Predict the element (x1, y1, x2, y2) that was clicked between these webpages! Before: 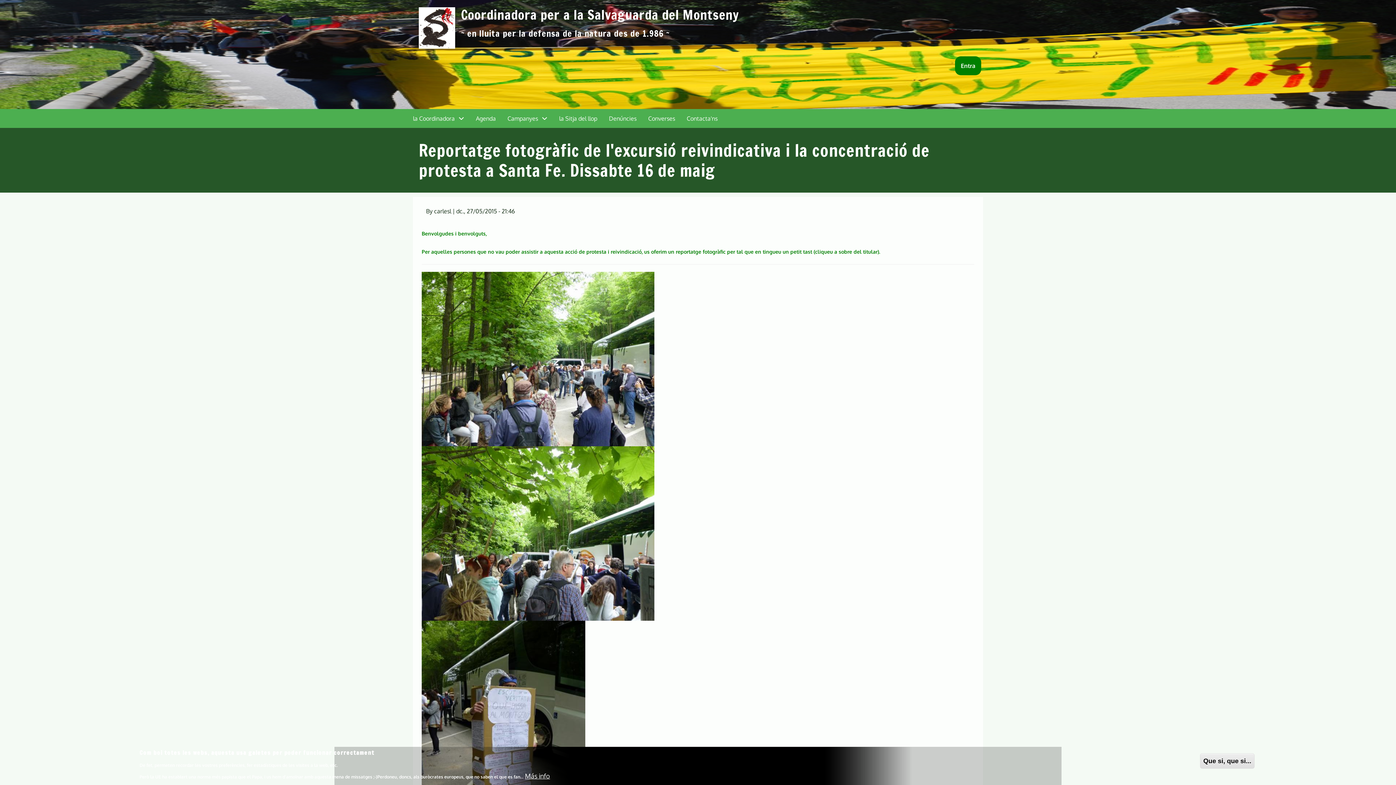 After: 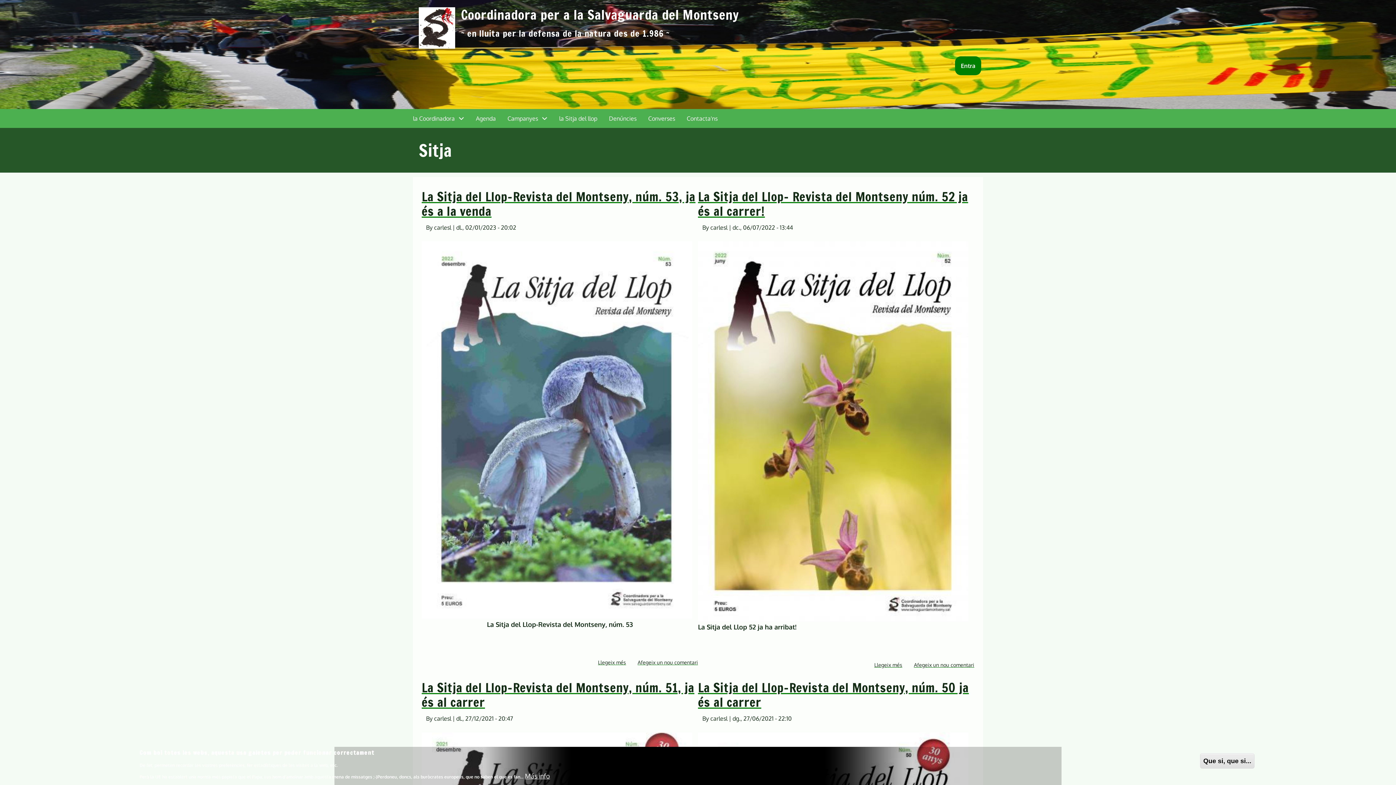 Action: label: la Sitja del llop bbox: (553, 109, 603, 128)